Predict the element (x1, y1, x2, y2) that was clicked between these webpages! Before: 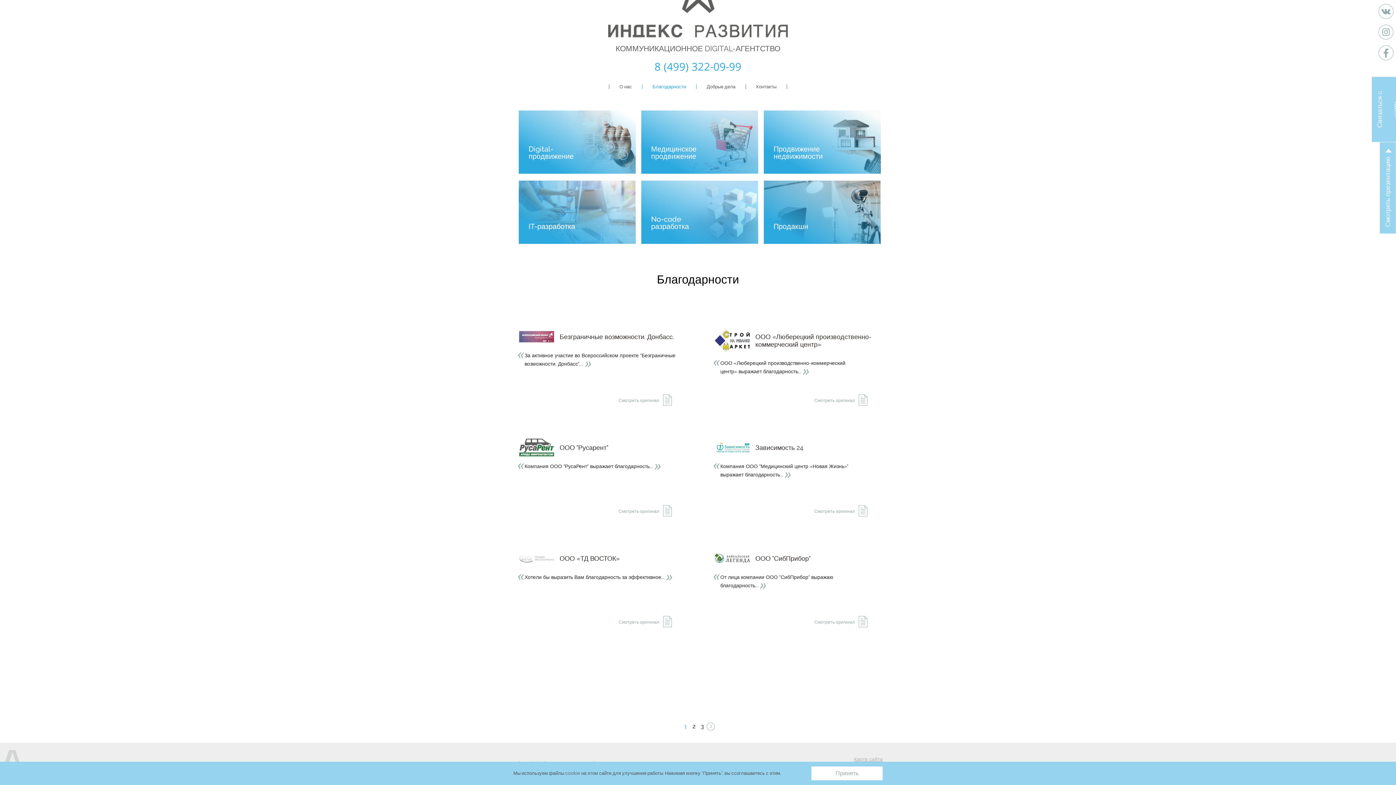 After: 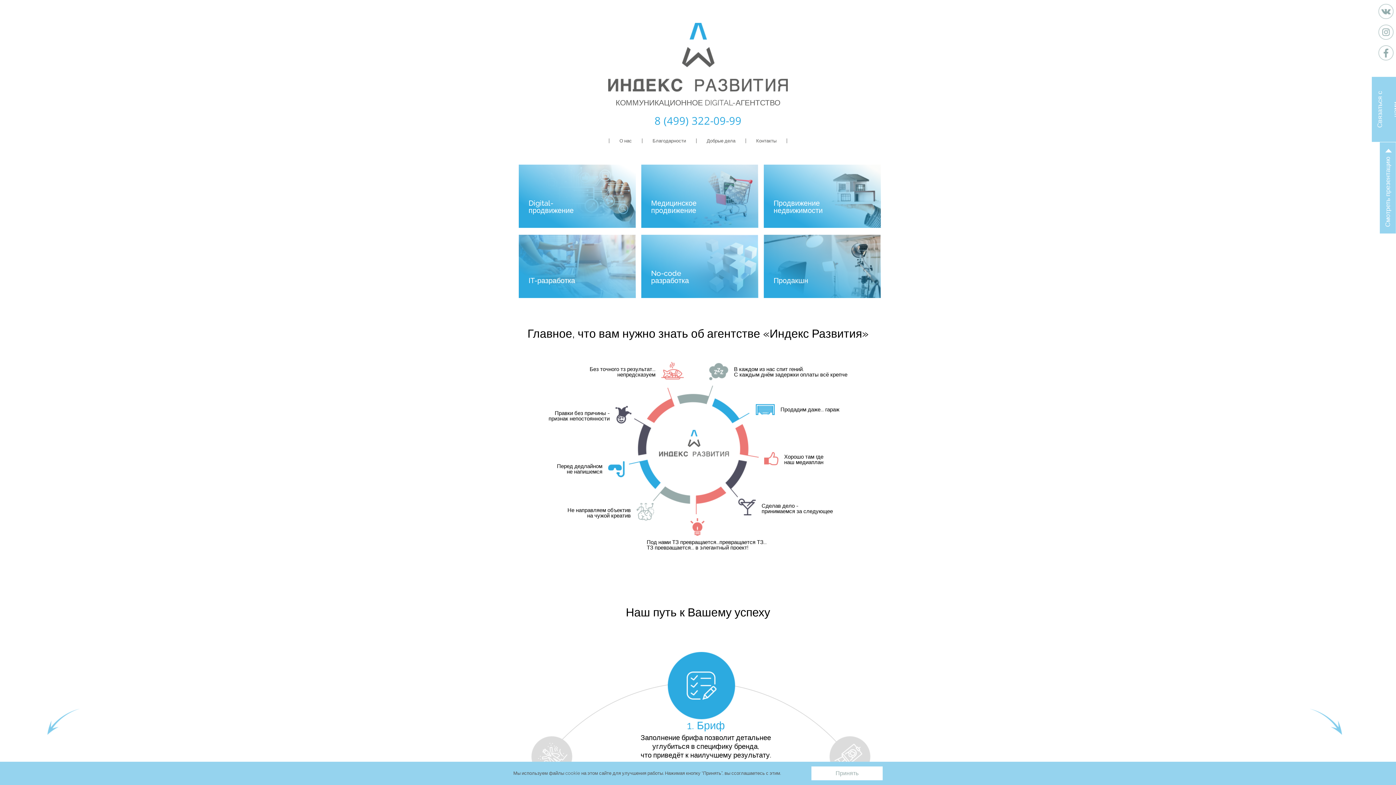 Action: bbox: (608, 32, 788, 38)